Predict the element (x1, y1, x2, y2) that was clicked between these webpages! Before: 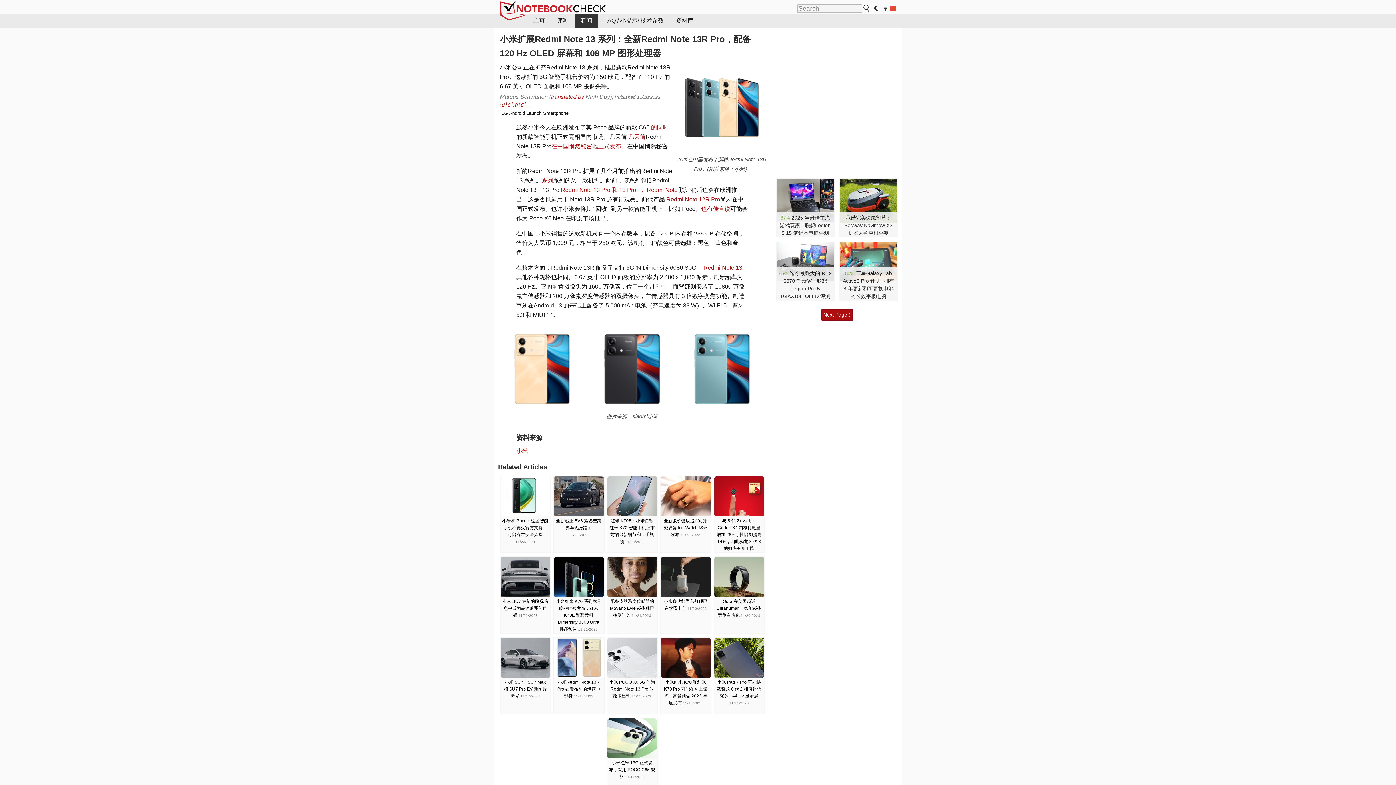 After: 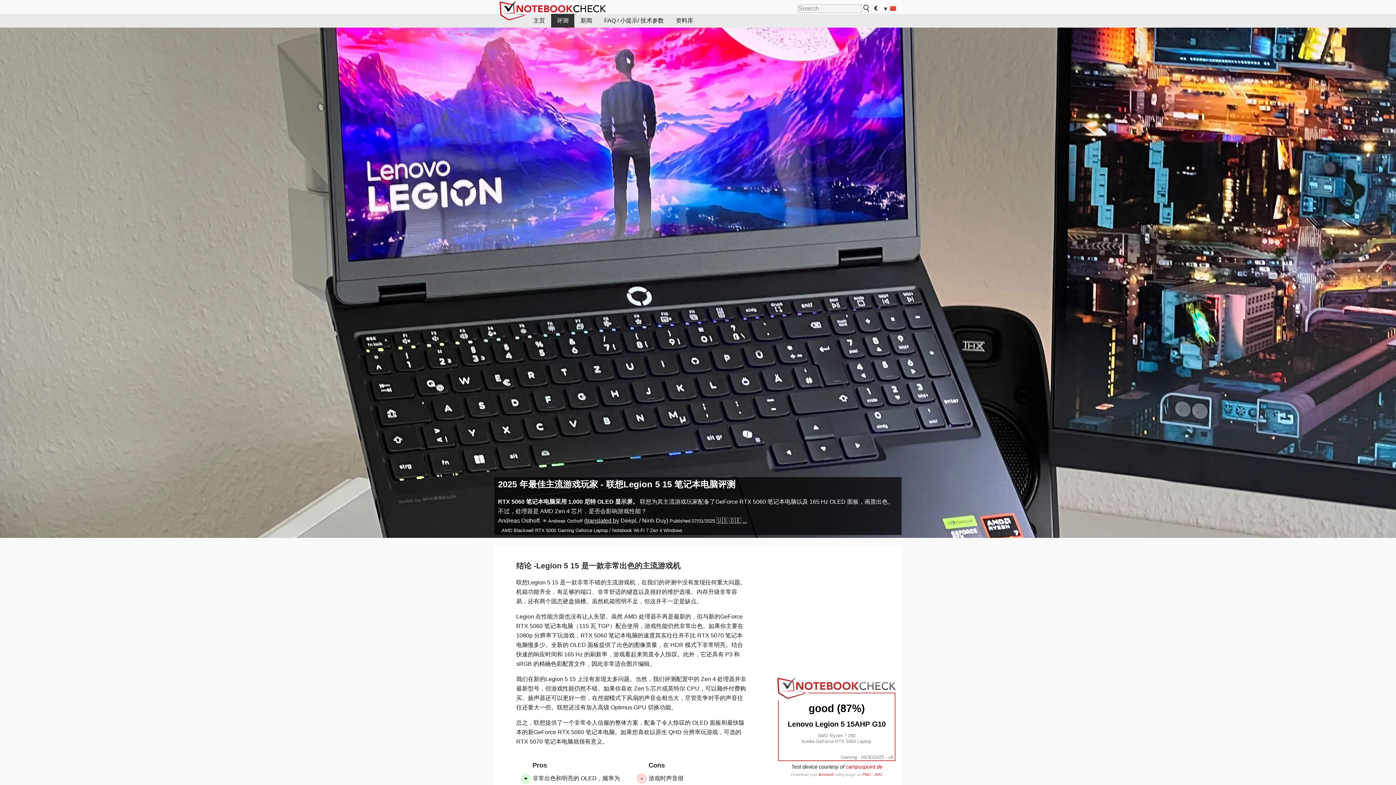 Action: bbox: (780, 214, 830, 235) label: 2025 年最佳主流游戏玩家 - 联想Legion 5 15 笔记本电脑评测